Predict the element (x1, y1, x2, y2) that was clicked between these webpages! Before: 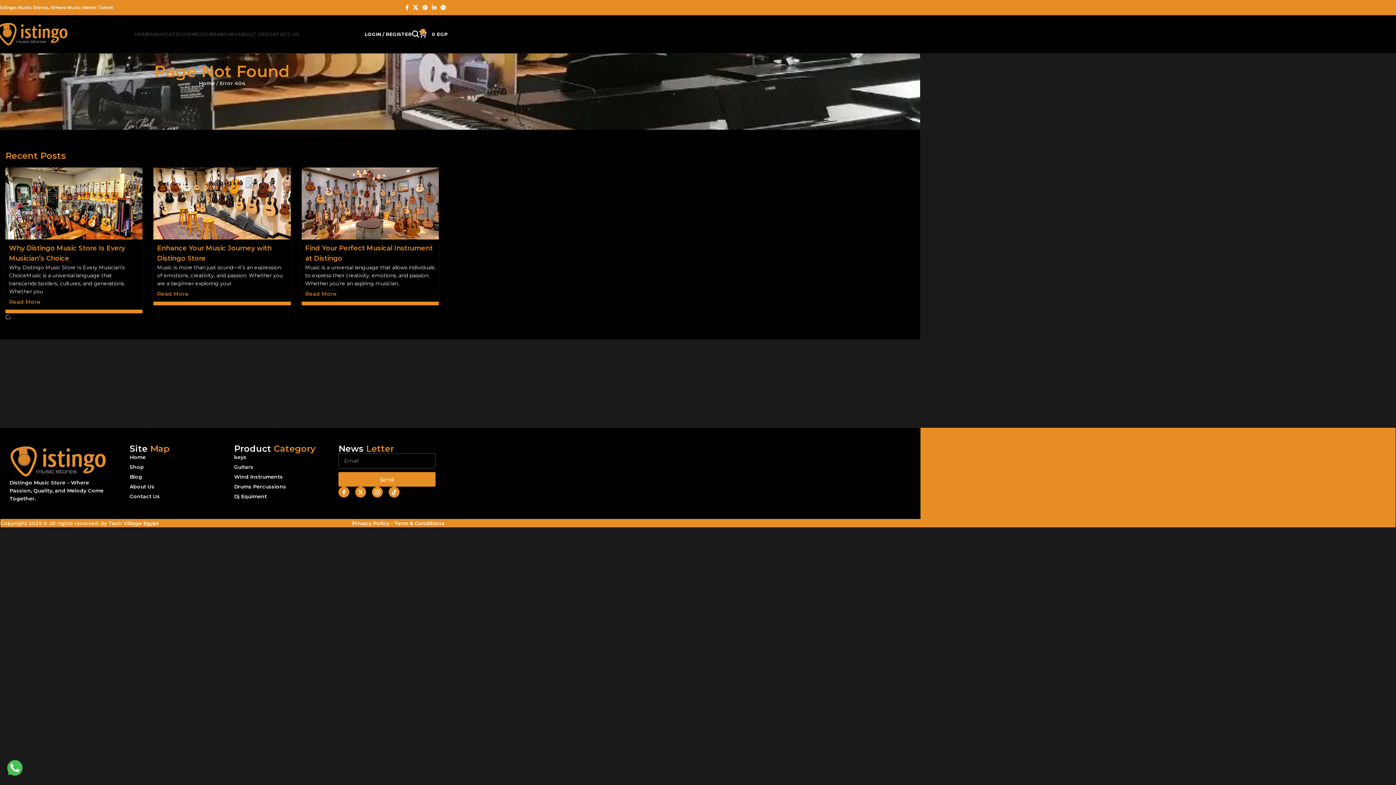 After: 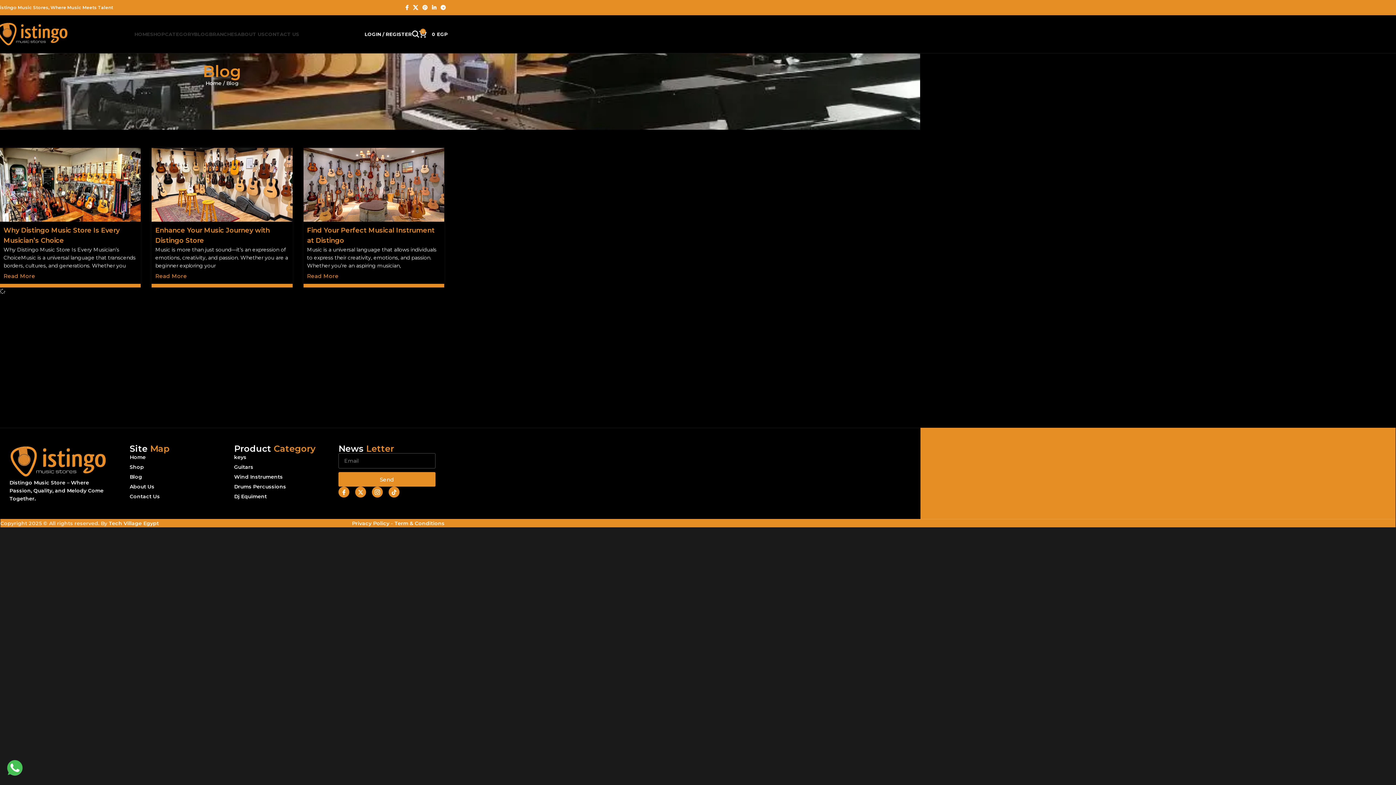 Action: bbox: (129, 473, 226, 481) label: Blog